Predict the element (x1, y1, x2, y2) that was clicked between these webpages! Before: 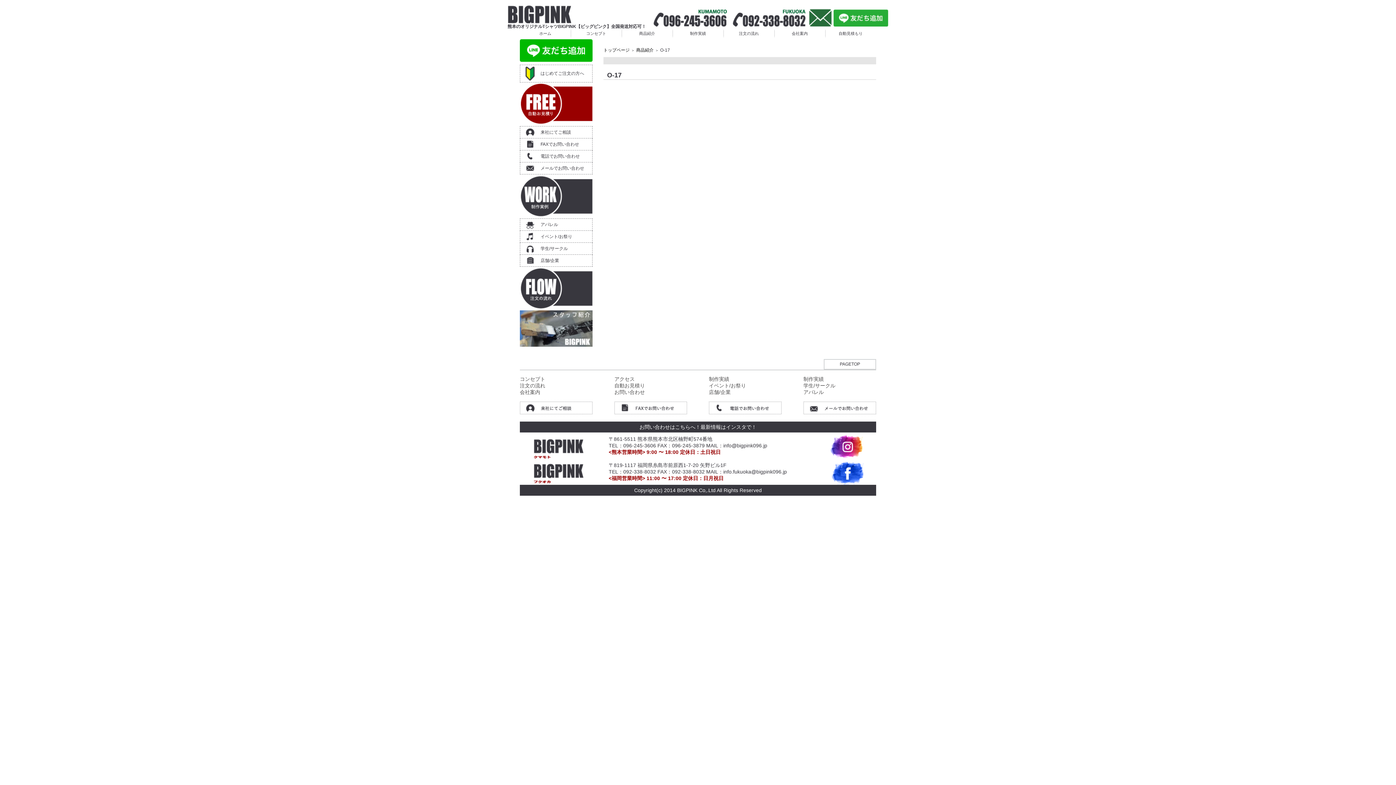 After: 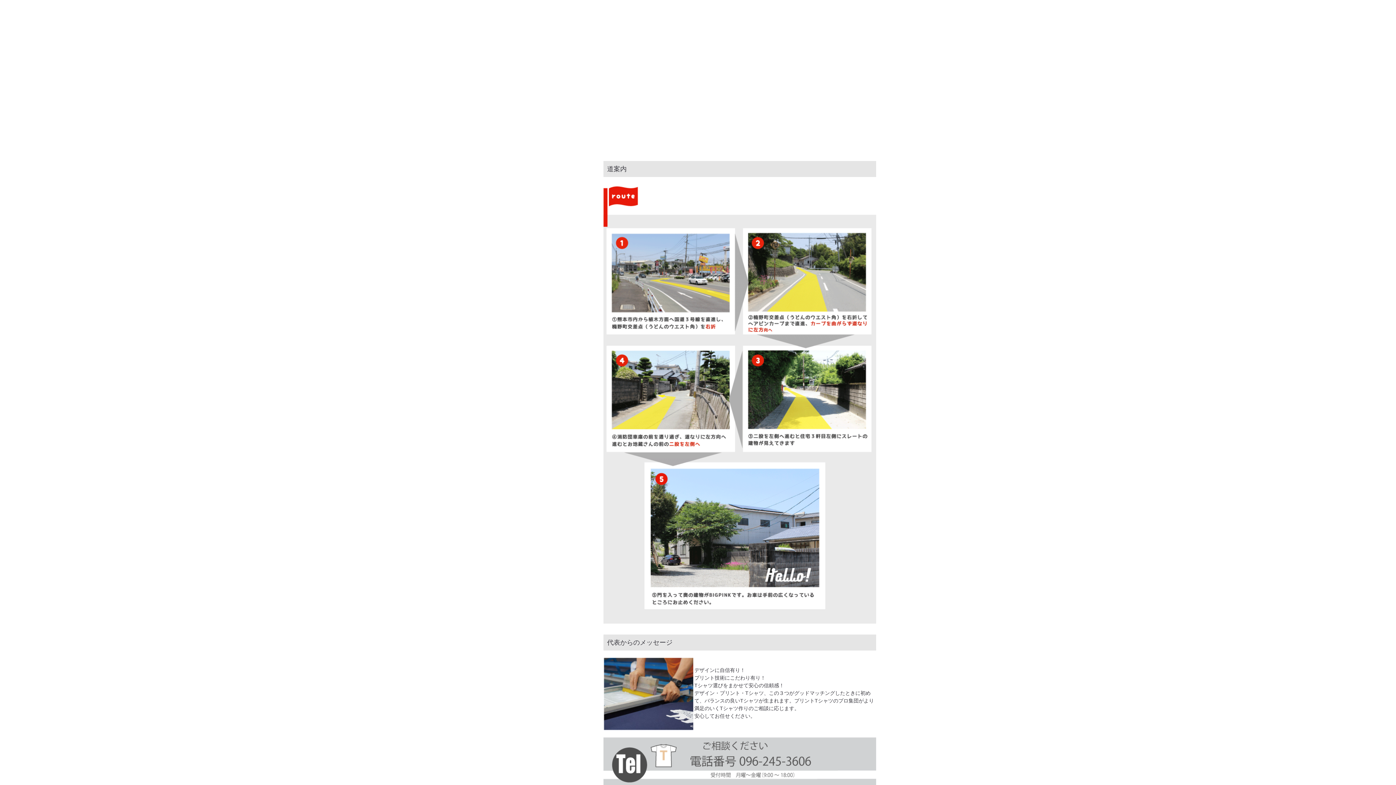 Action: bbox: (614, 376, 634, 382) label: アクセス